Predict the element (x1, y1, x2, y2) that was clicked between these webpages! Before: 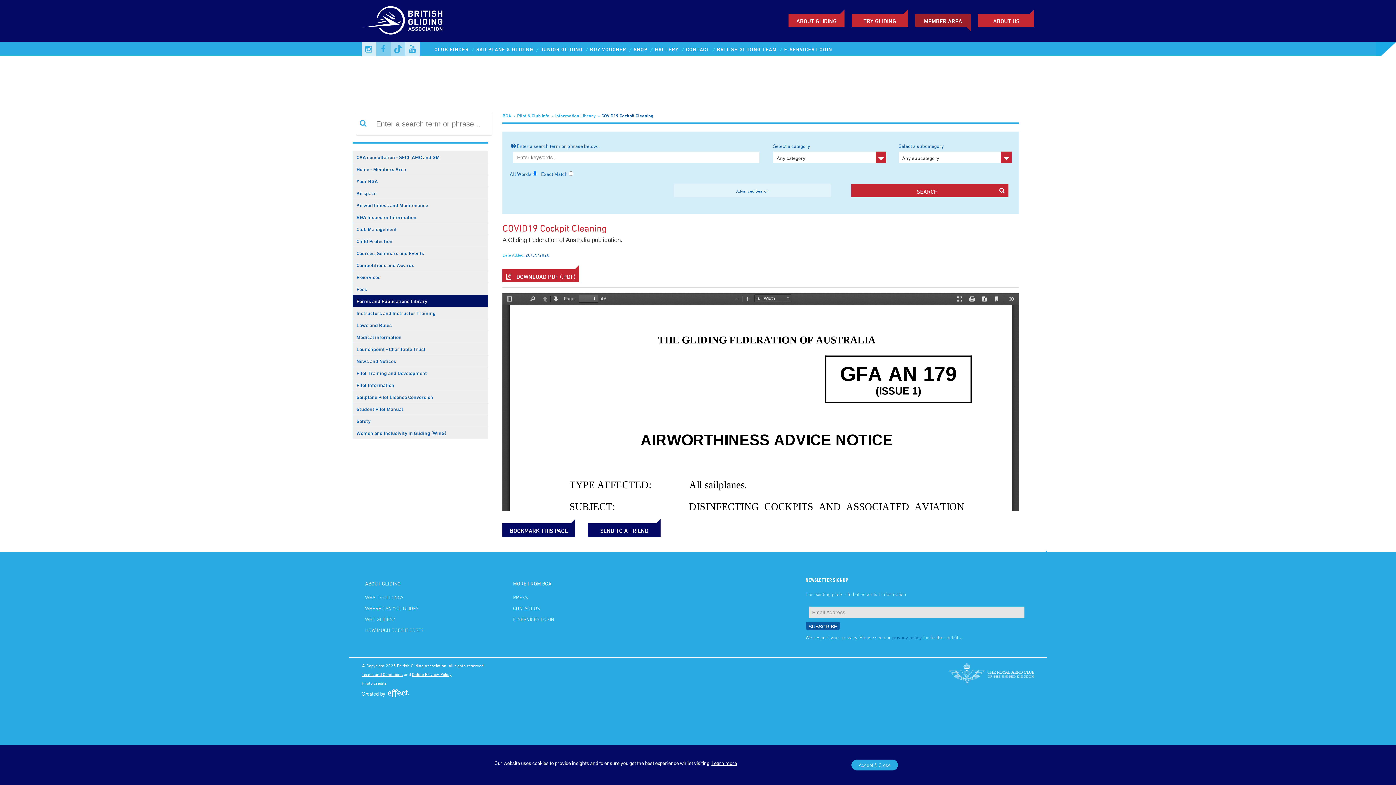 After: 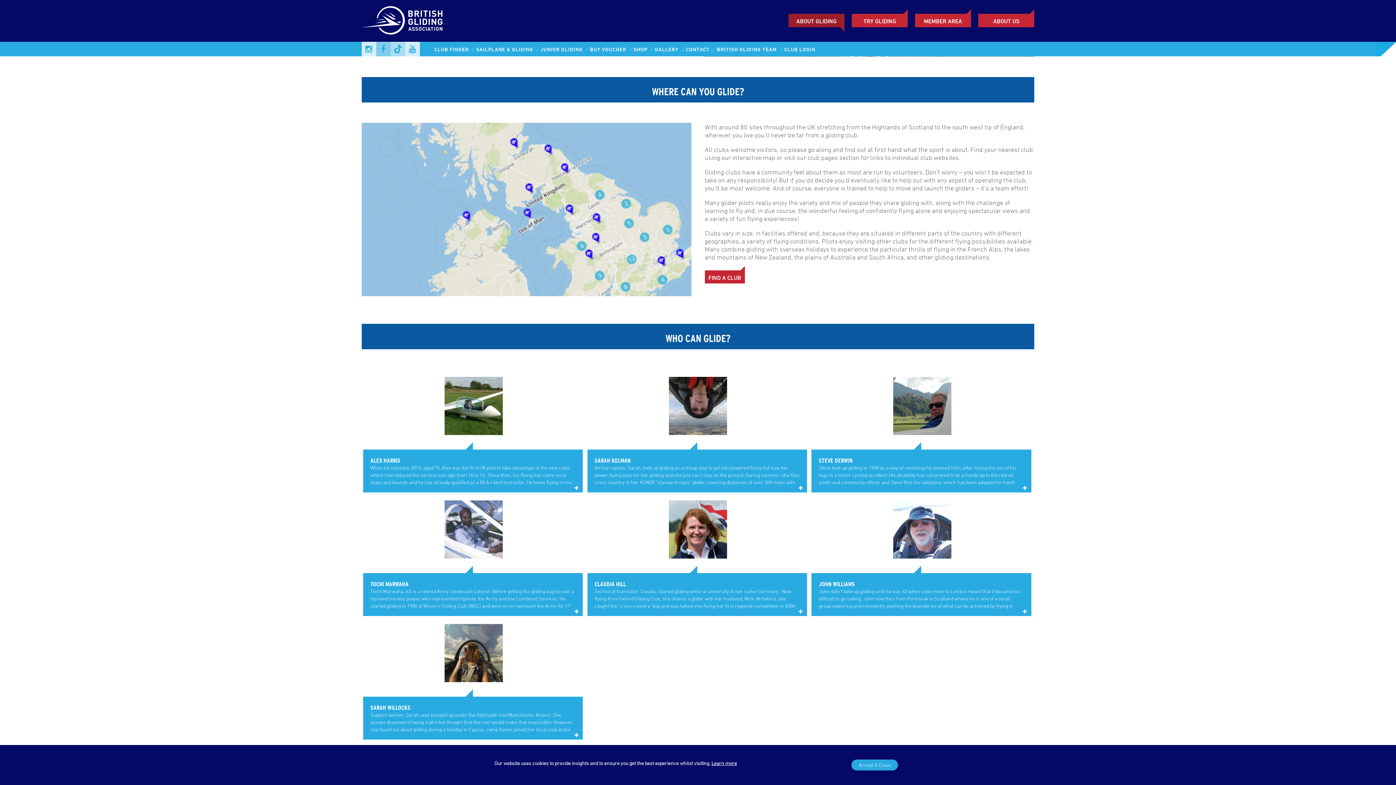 Action: label: WHERE CAN YOU GLIDE? bbox: (365, 605, 418, 612)